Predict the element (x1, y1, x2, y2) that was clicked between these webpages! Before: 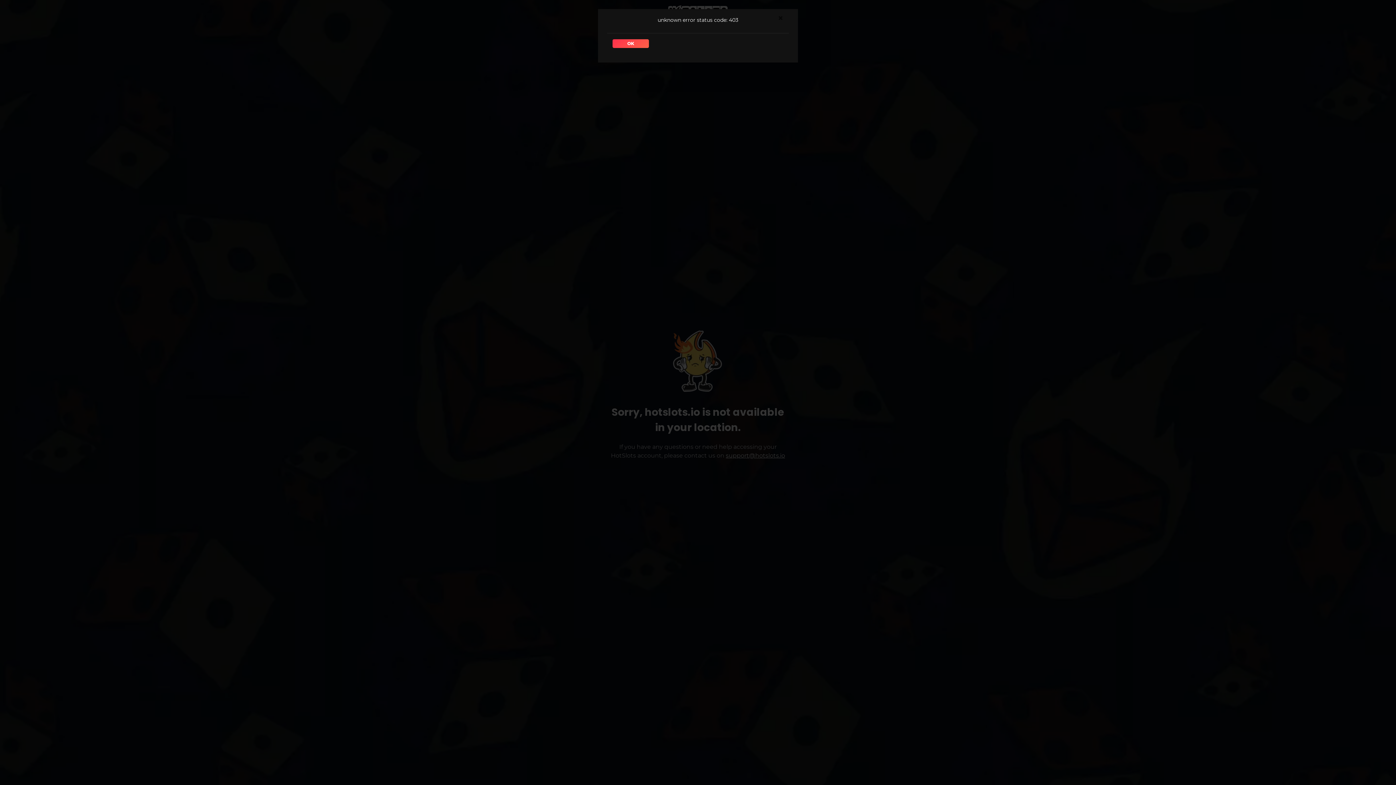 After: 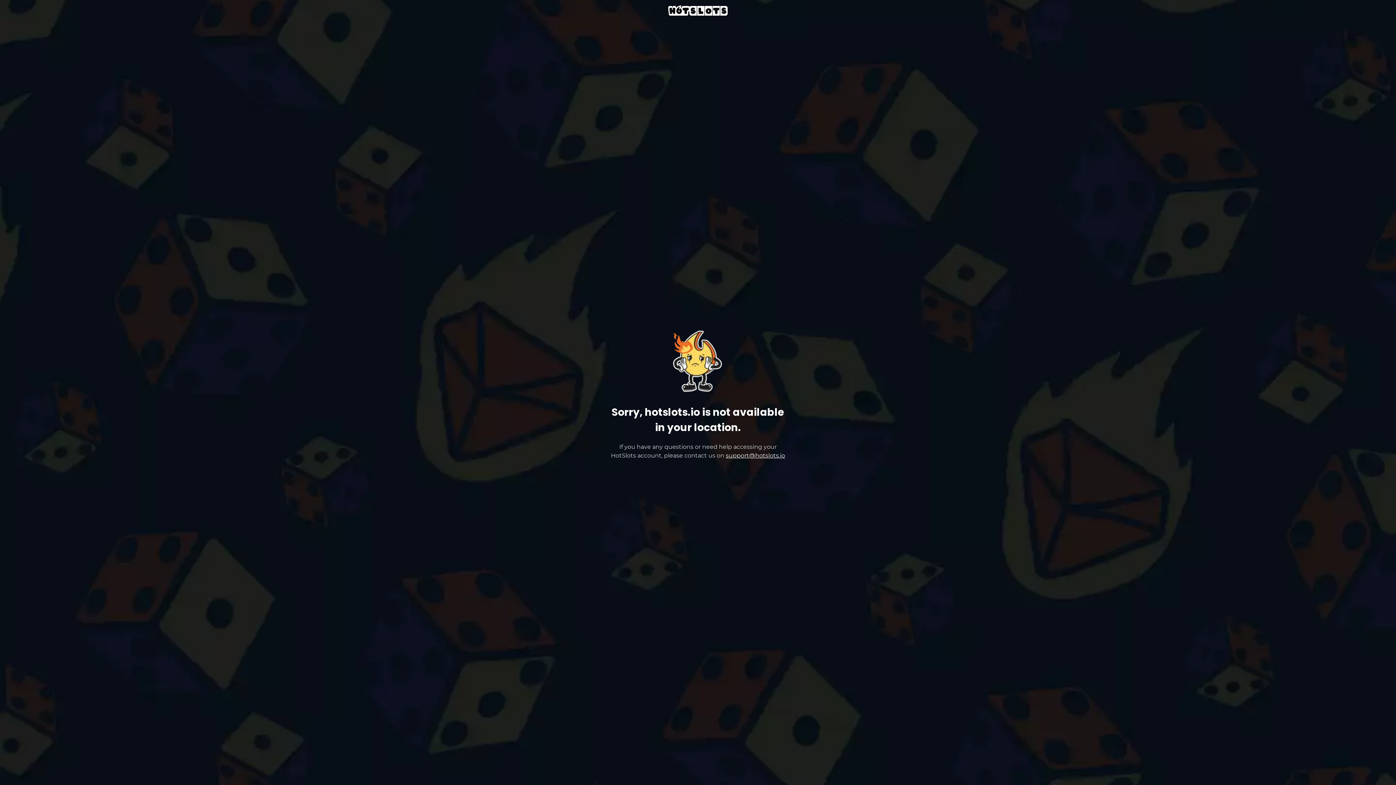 Action: label: OK bbox: (612, 39, 649, 47)